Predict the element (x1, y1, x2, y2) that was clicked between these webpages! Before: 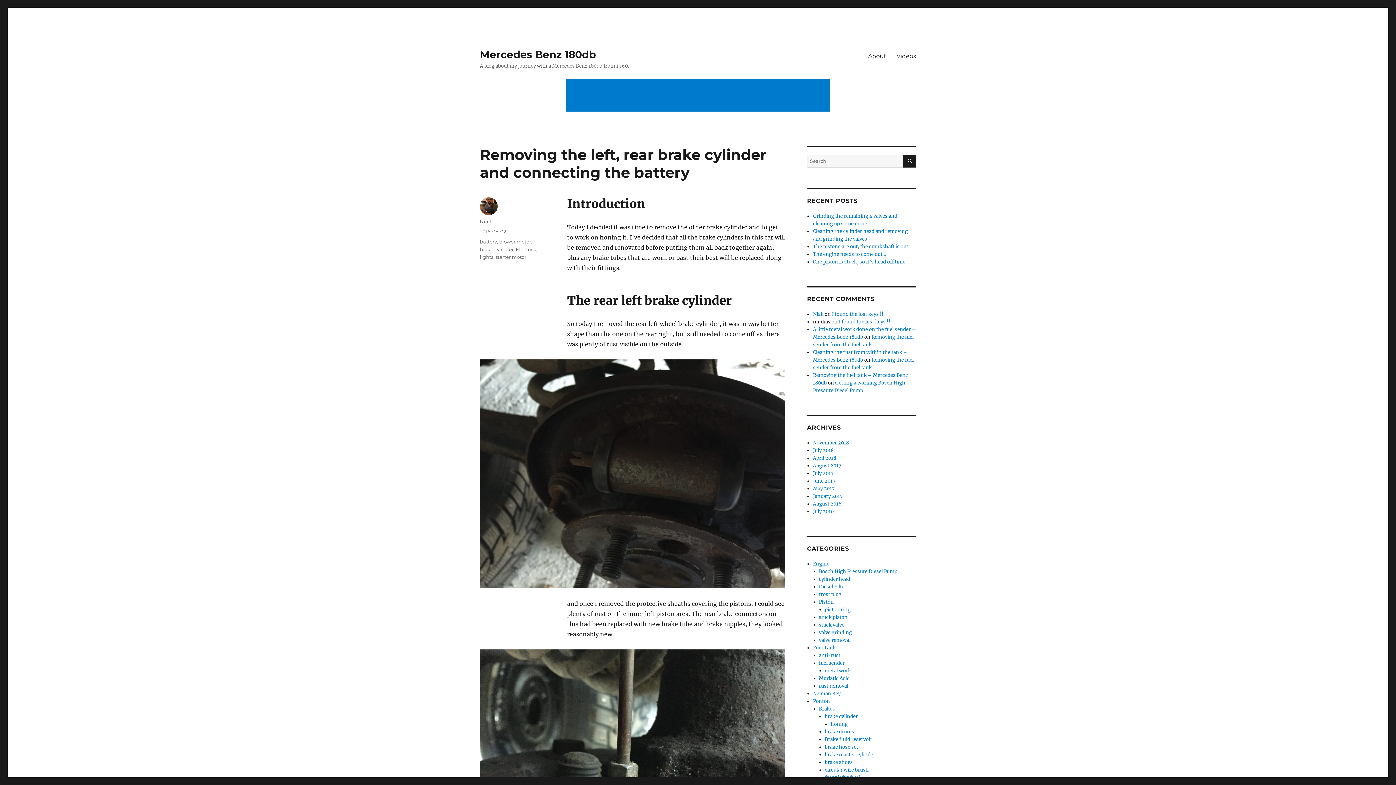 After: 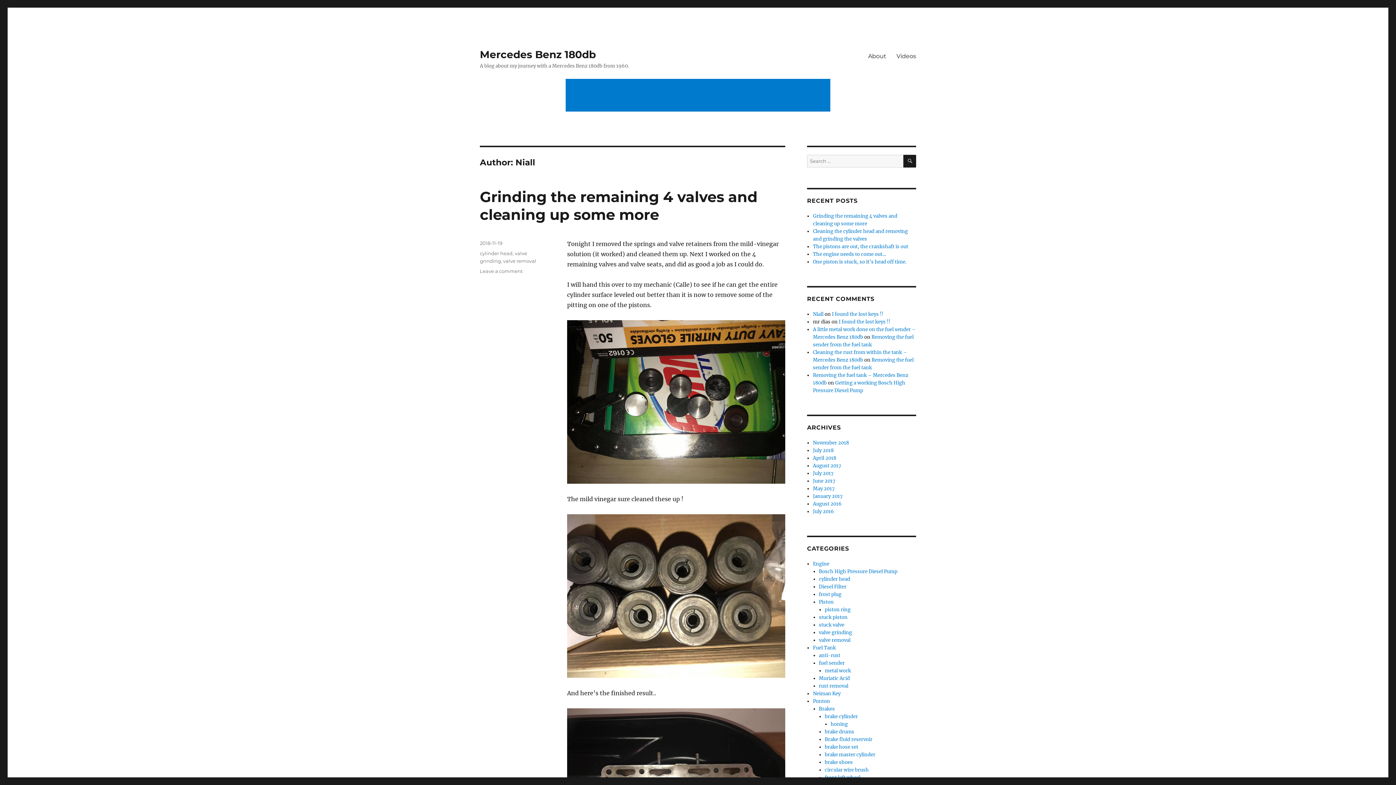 Action: bbox: (480, 218, 491, 224) label: Niall